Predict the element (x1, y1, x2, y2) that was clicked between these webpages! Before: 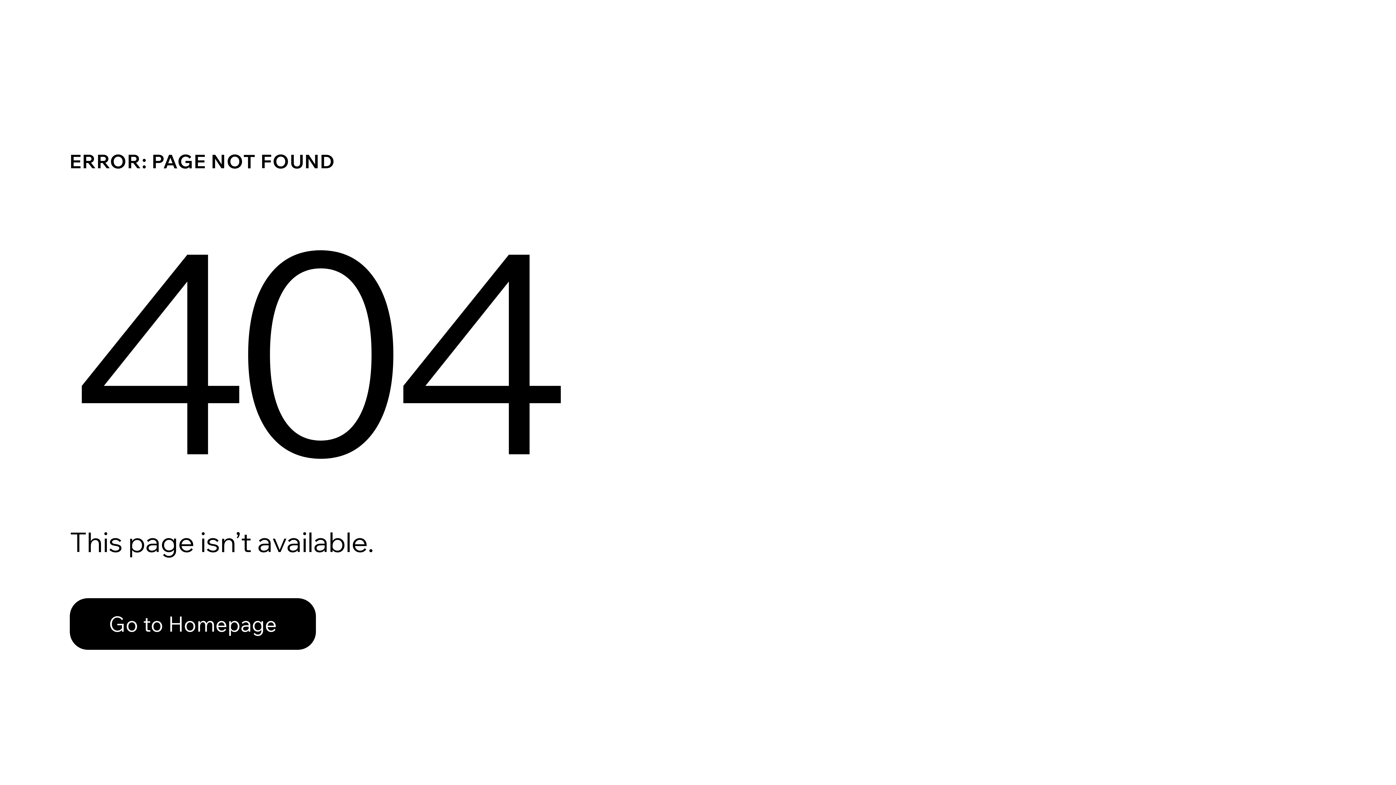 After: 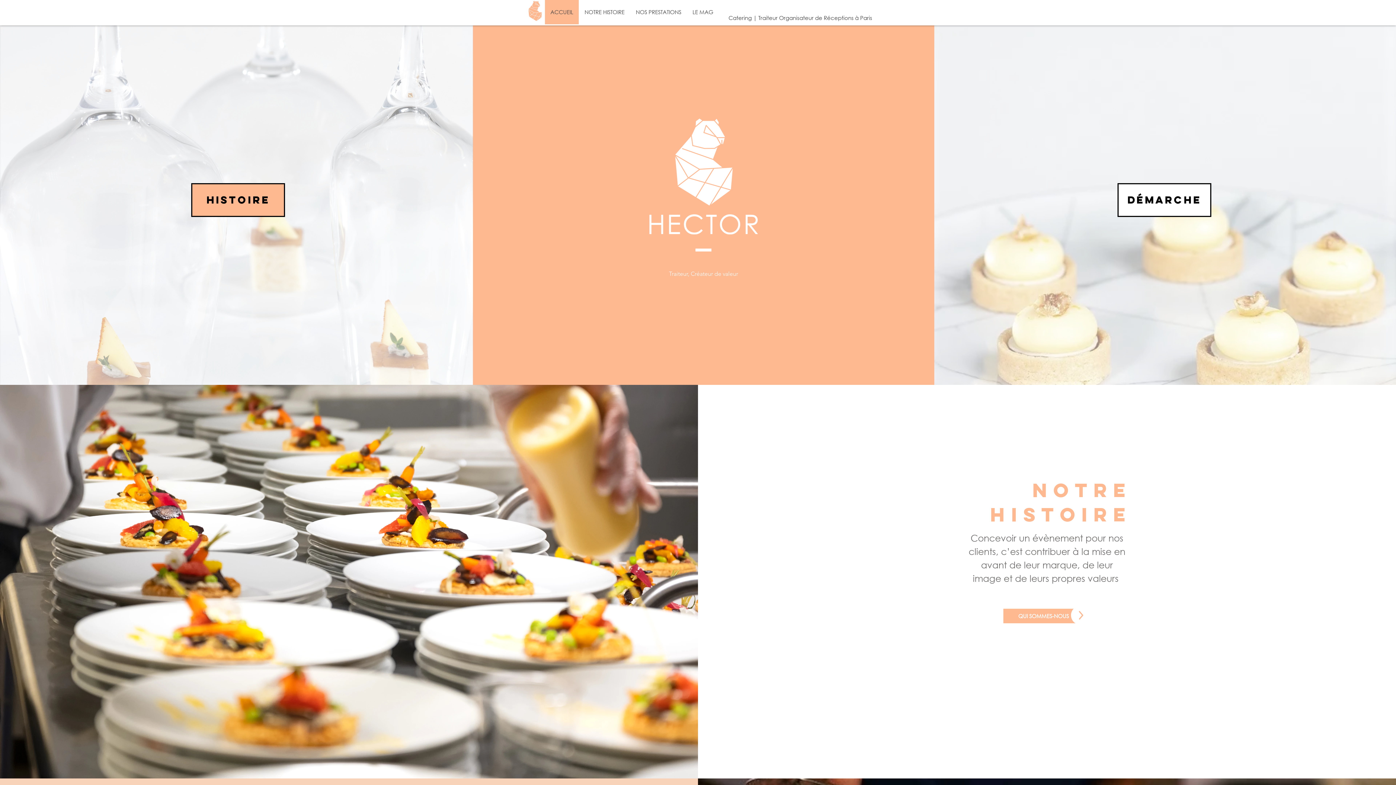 Action: bbox: (69, 582, 768, 659) label: Go to Homepage